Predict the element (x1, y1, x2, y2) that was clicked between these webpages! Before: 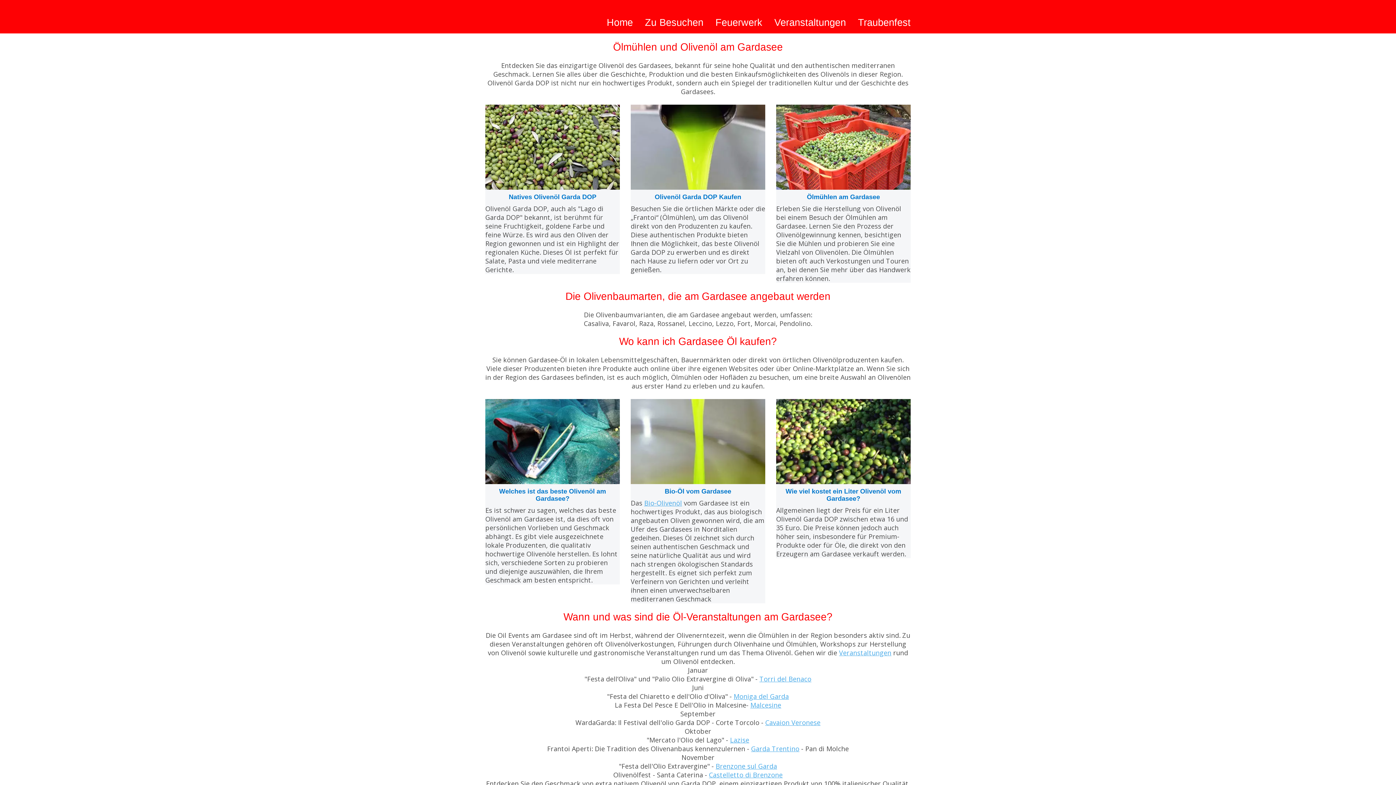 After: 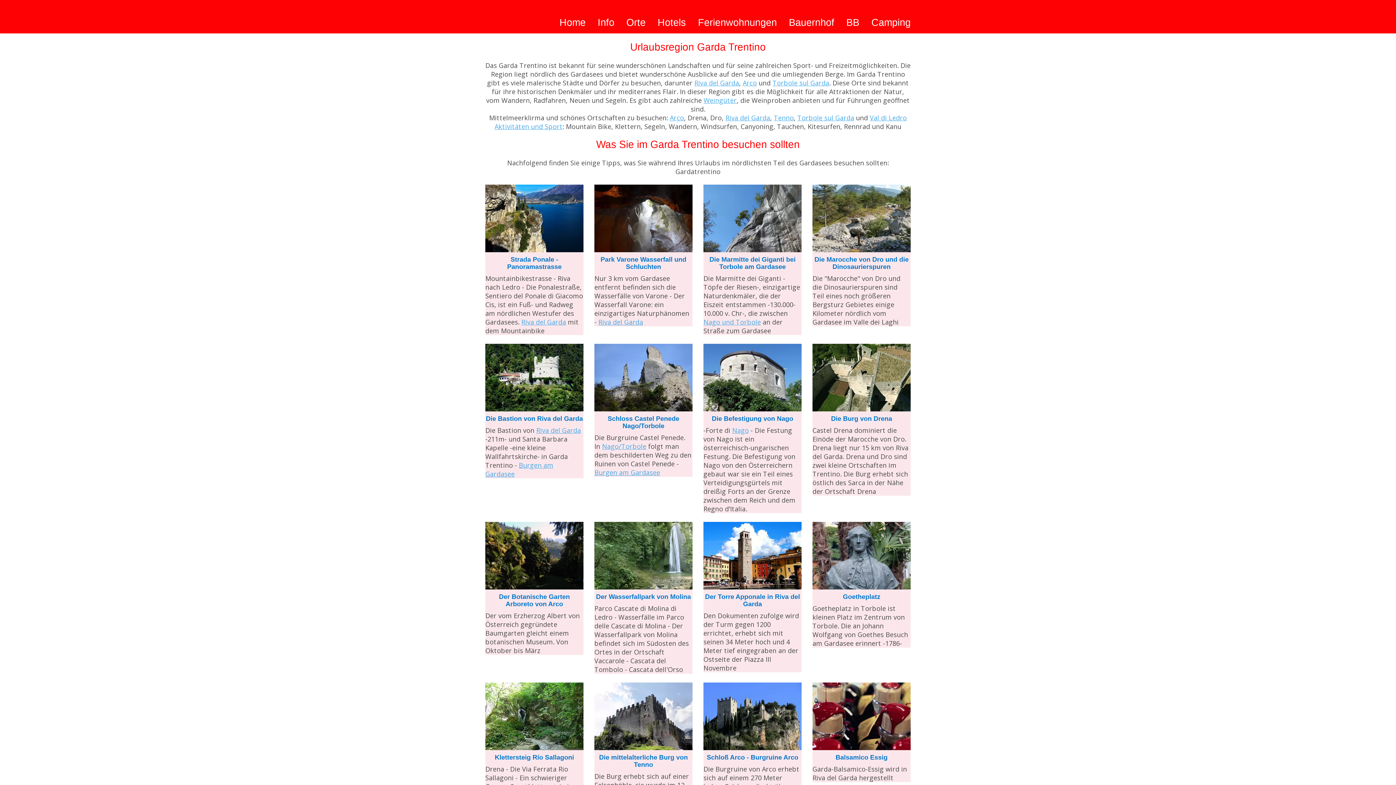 Action: label: Garda Trentino bbox: (751, 744, 799, 753)